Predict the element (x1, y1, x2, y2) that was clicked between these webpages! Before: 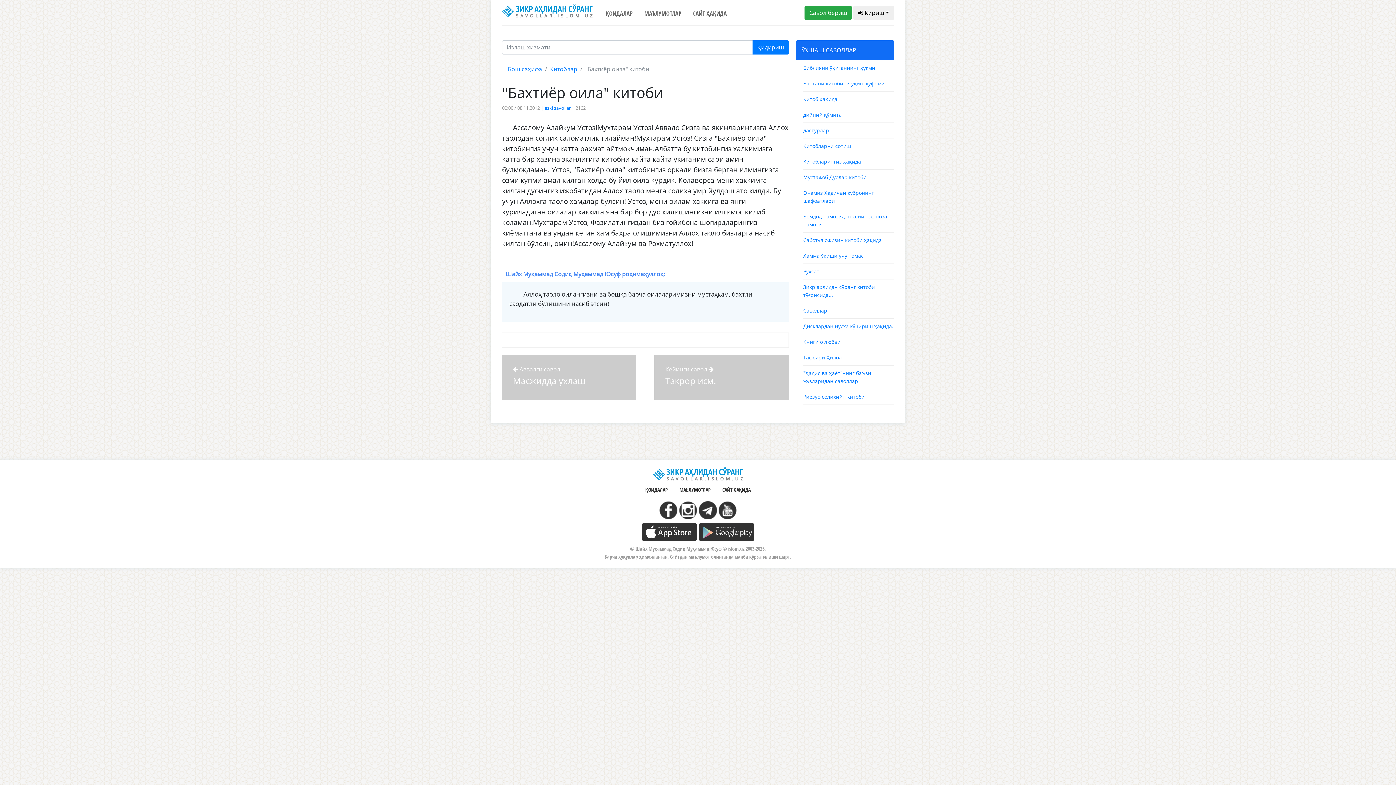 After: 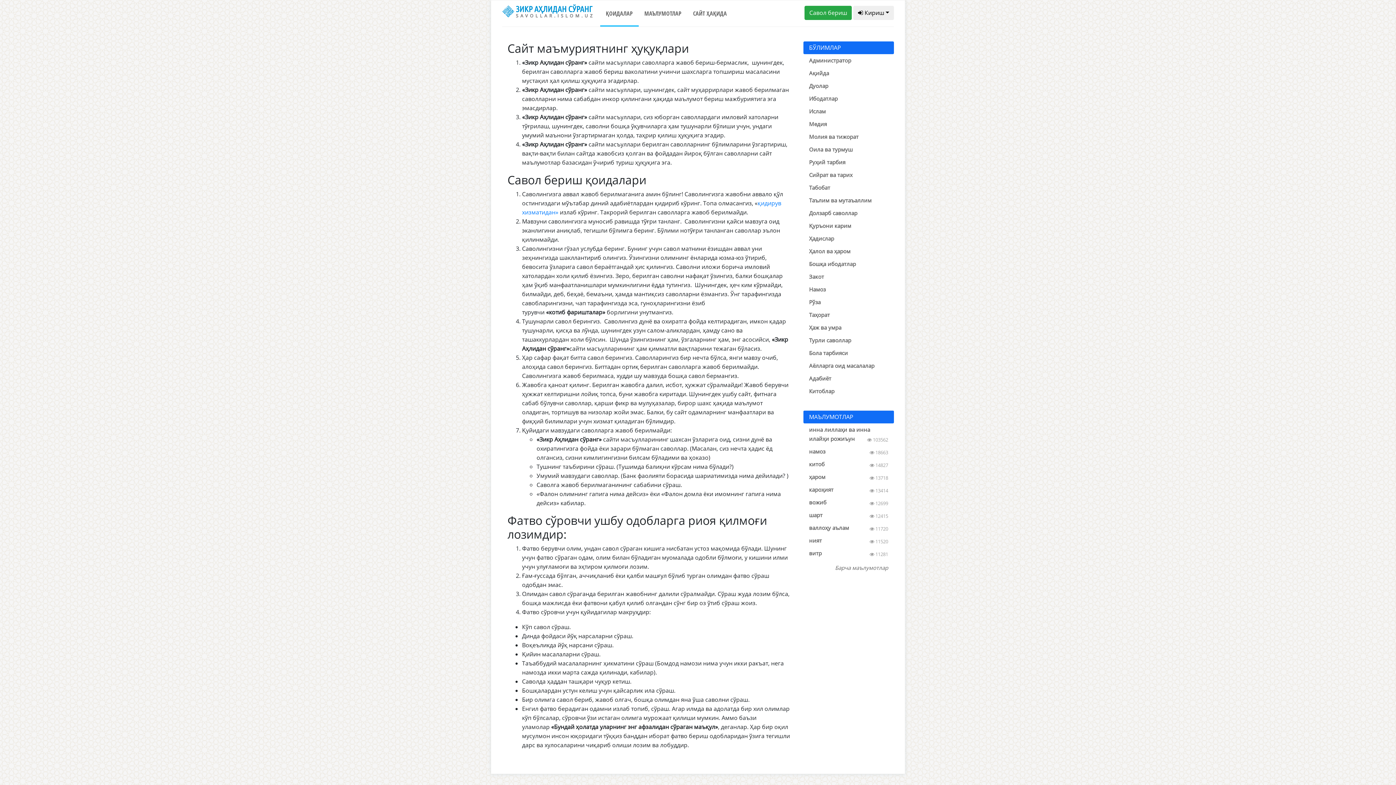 Action: label: ҚОИДАЛАР bbox: (639, 481, 673, 501)